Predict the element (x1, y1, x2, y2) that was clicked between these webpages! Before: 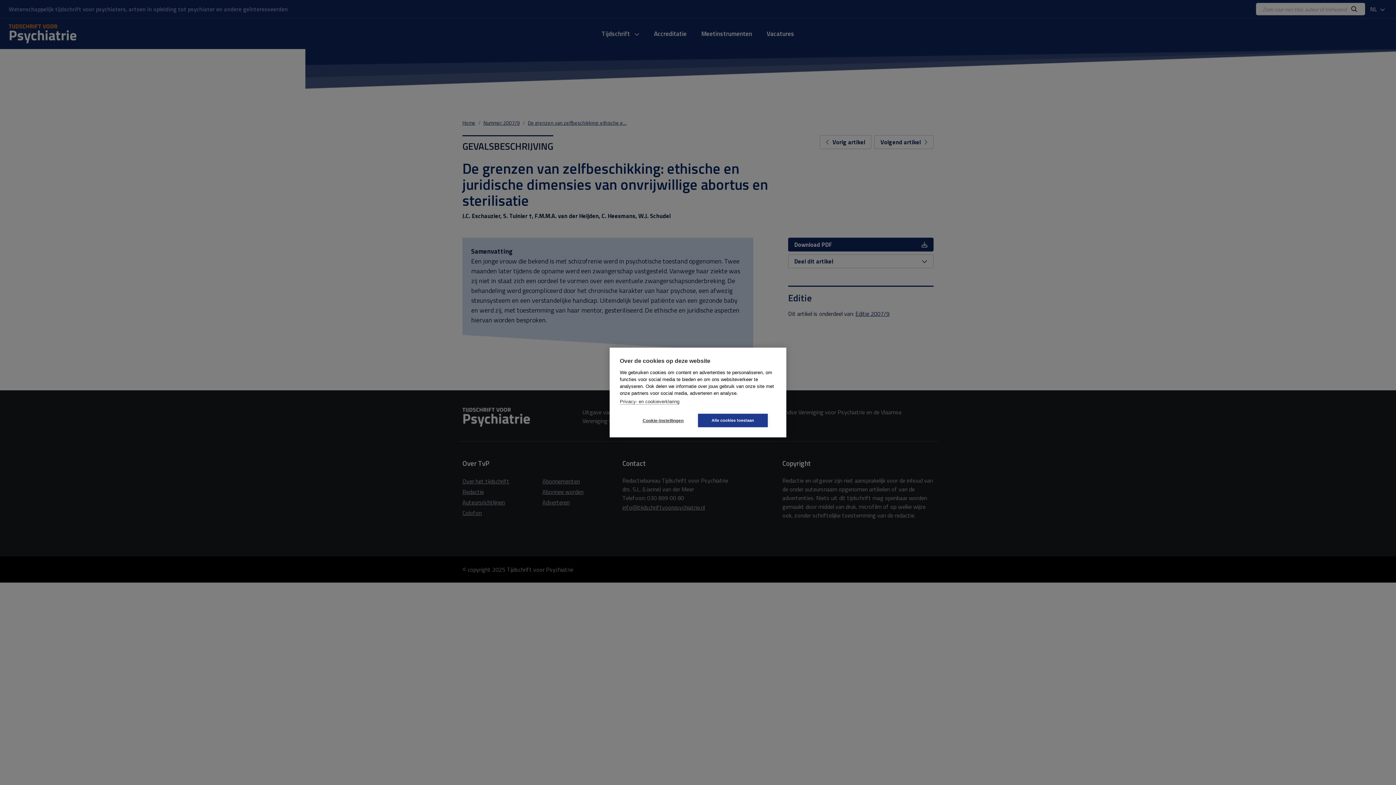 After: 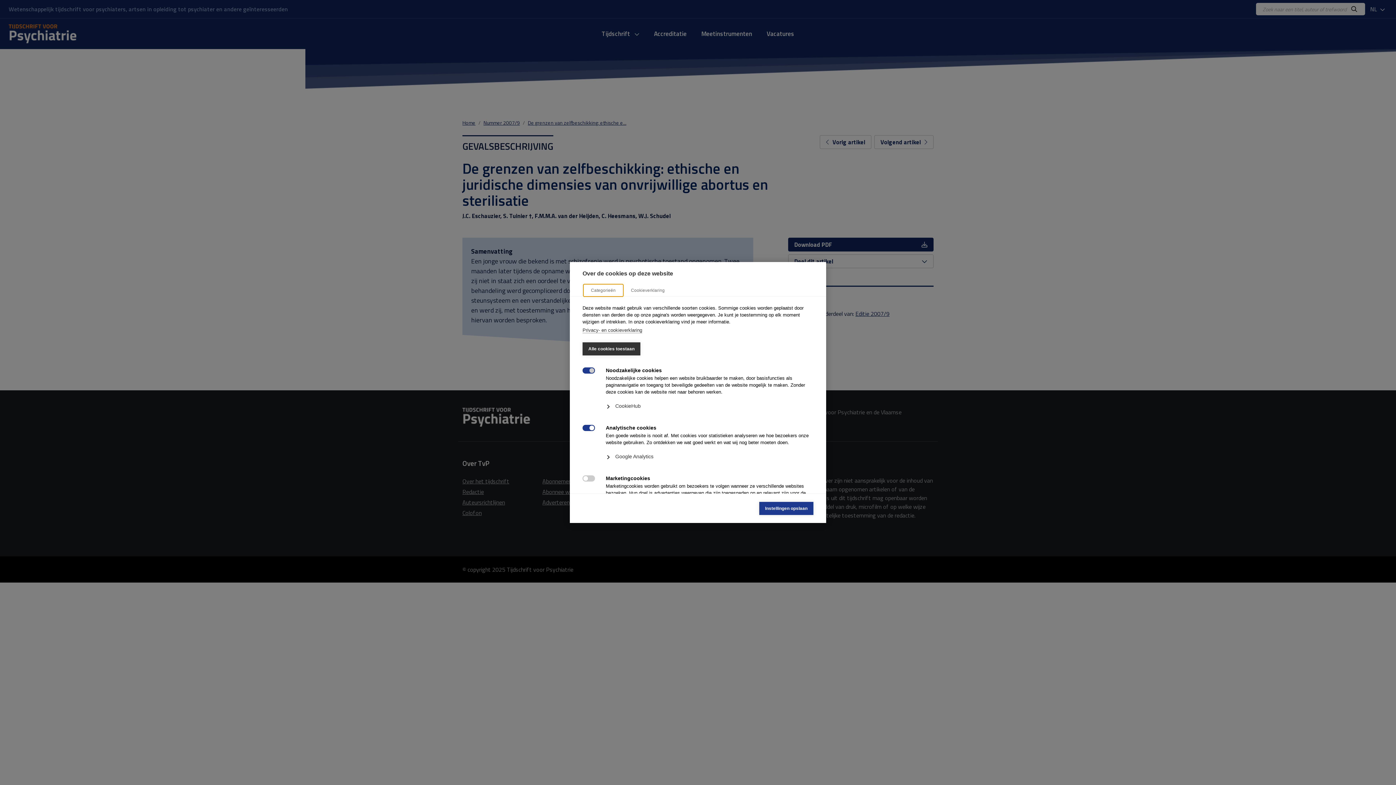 Action: bbox: (628, 414, 698, 427) label: Cookie-instellingen